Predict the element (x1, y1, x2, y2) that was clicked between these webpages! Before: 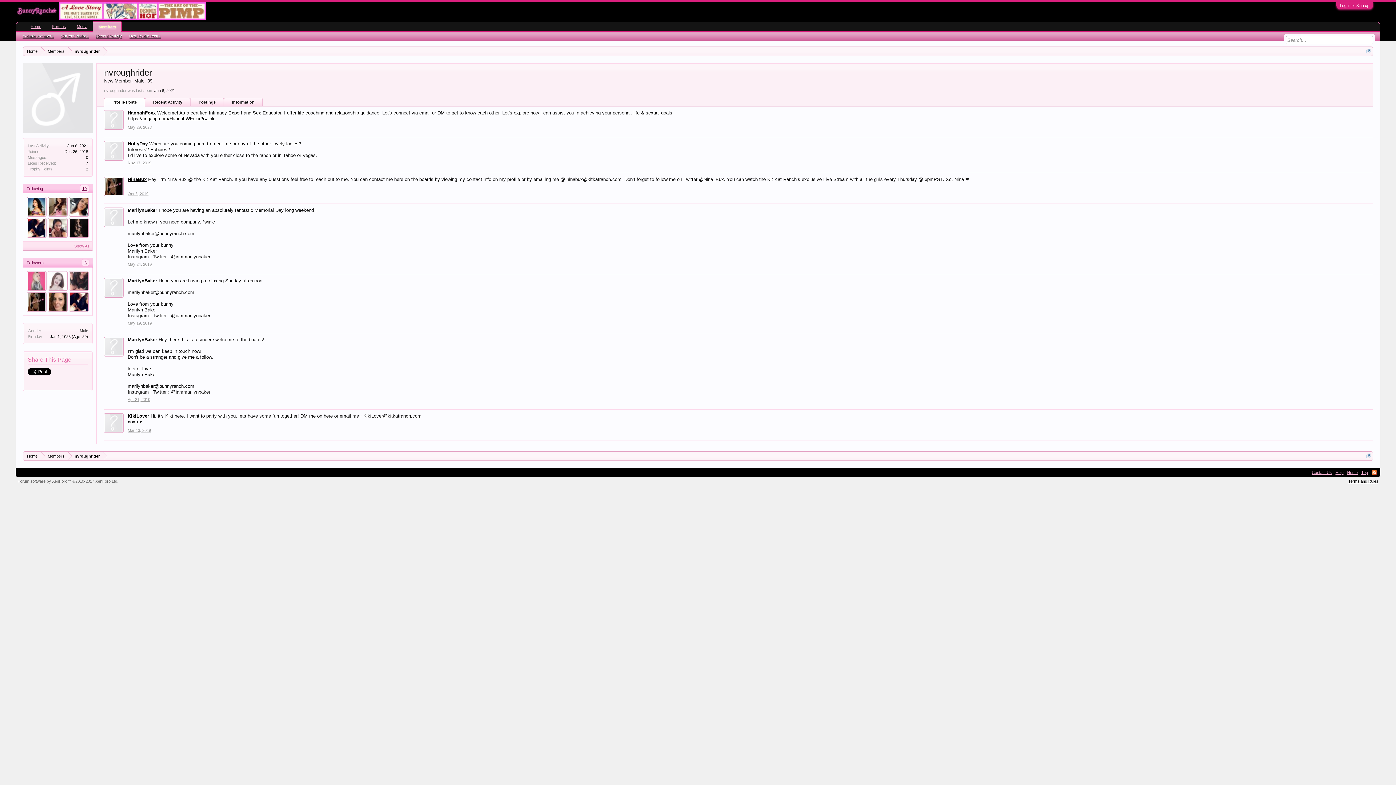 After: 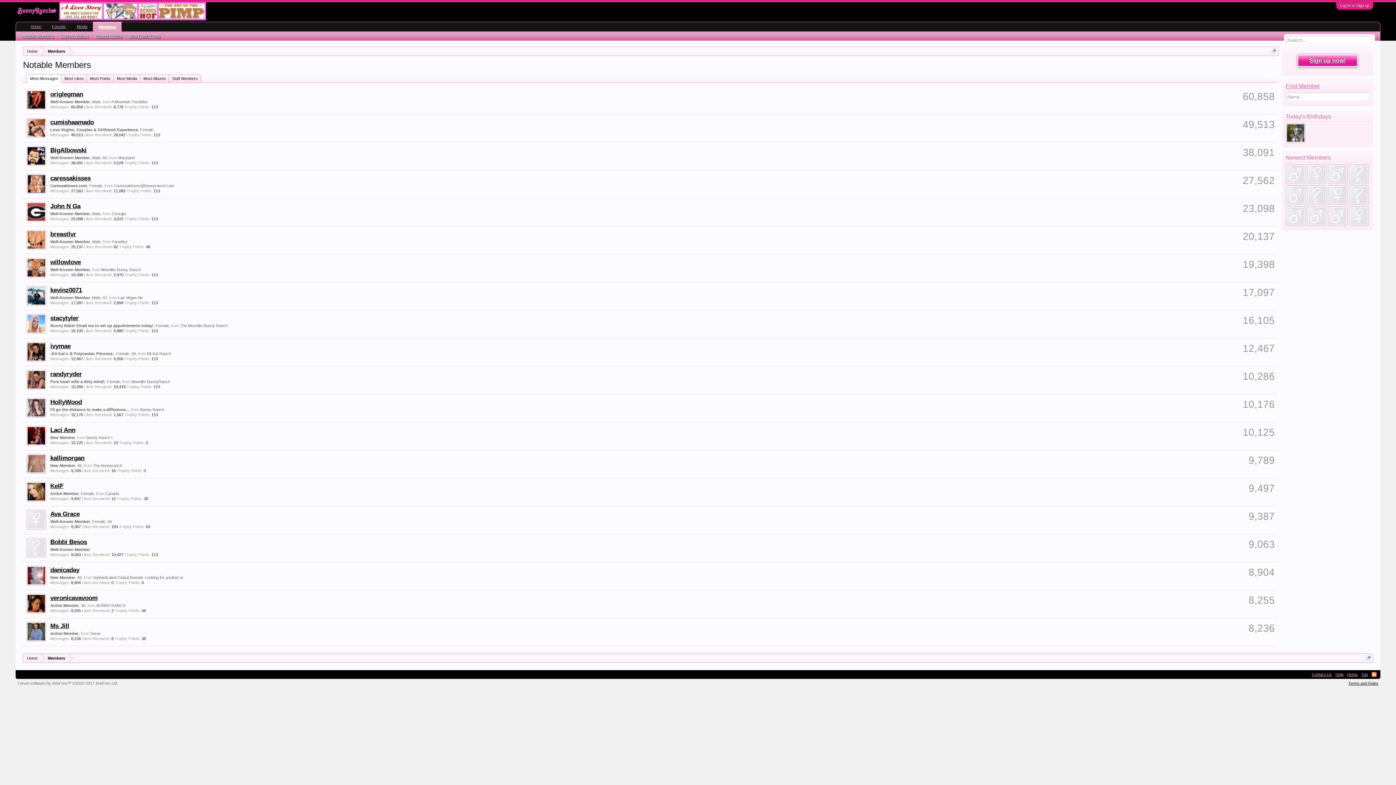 Action: label: Members bbox: (92, 21, 121, 31)